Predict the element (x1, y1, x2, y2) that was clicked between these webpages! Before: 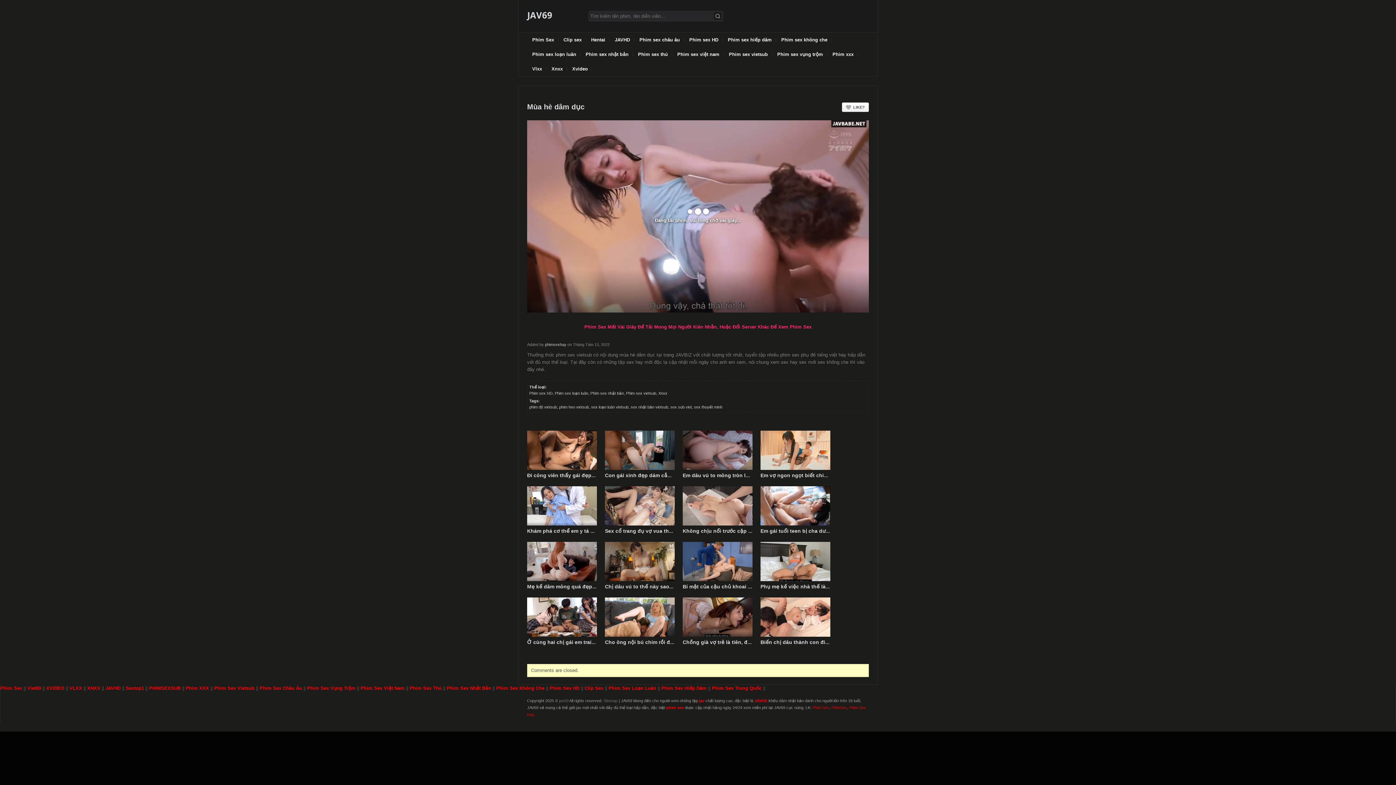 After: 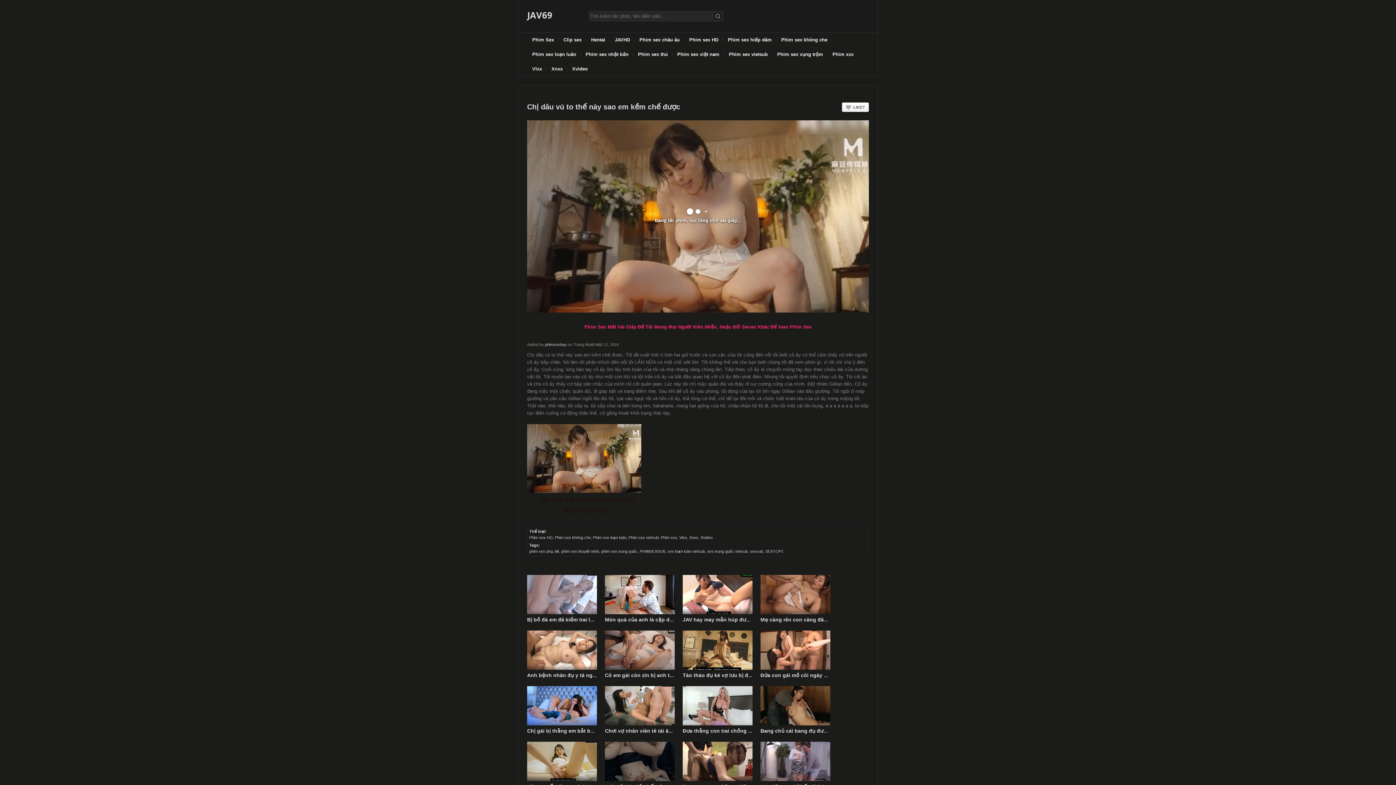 Action: bbox: (568, 505, 711, 617)